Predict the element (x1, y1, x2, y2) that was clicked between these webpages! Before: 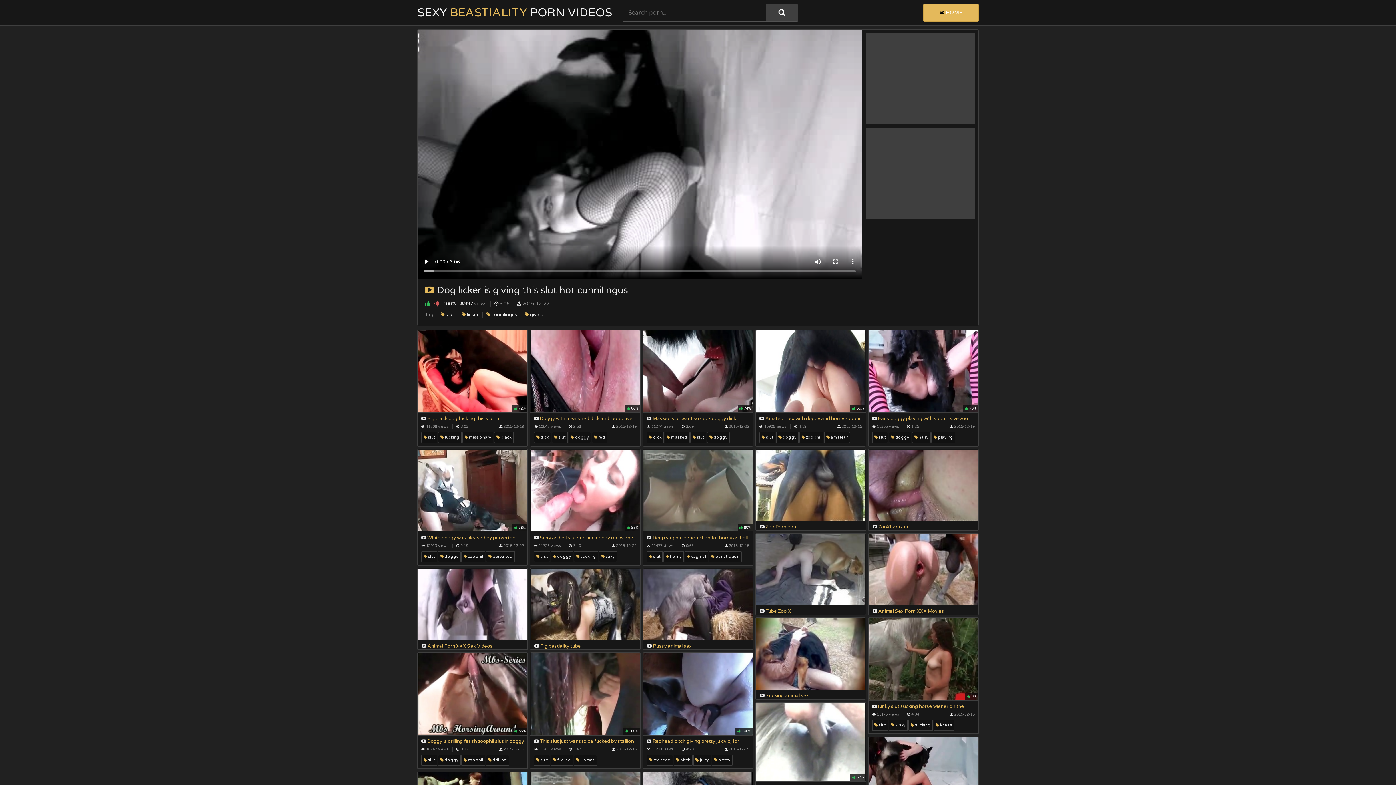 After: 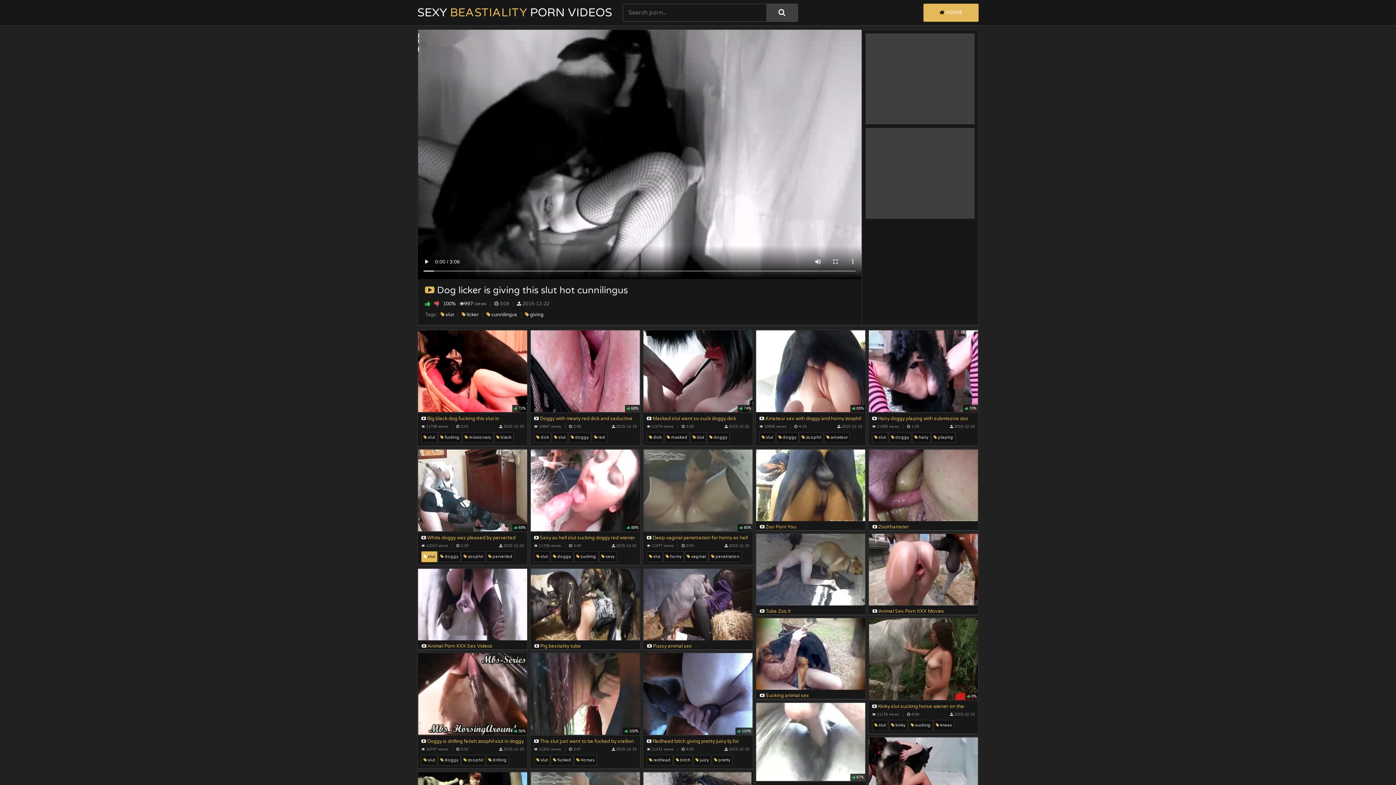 Action: bbox: (421, 551, 437, 562) label:  slut